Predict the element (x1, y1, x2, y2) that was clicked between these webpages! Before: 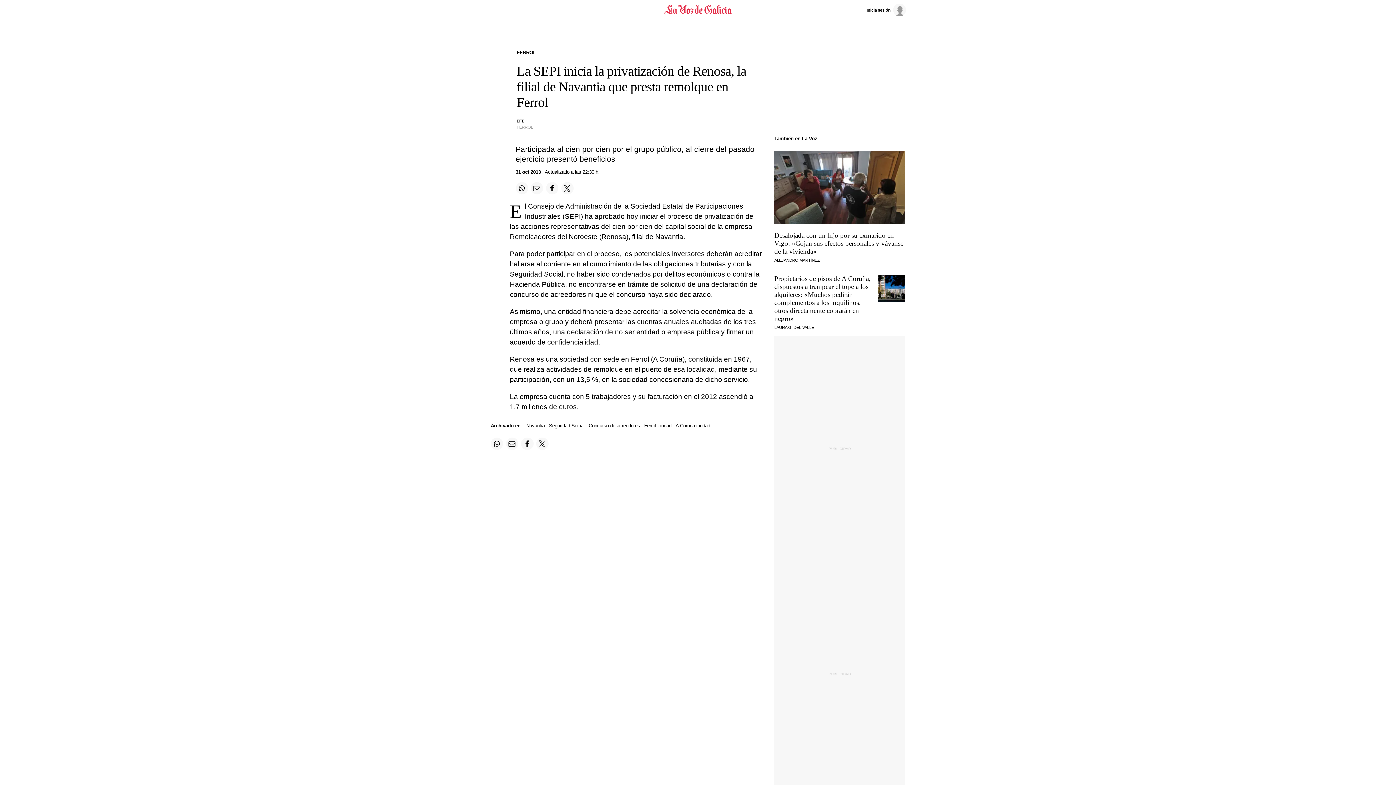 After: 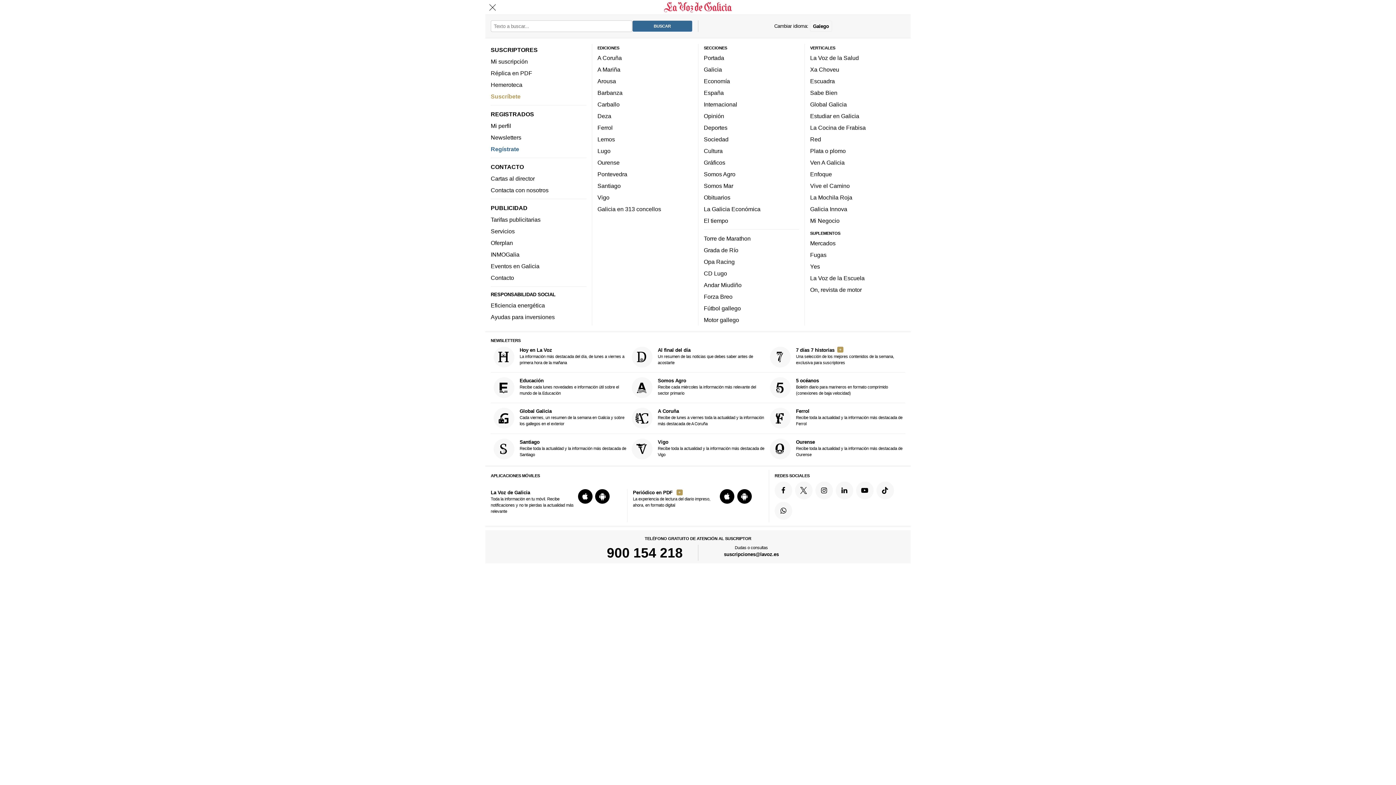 Action: bbox: (488, 2, 502, 17) label: Menu